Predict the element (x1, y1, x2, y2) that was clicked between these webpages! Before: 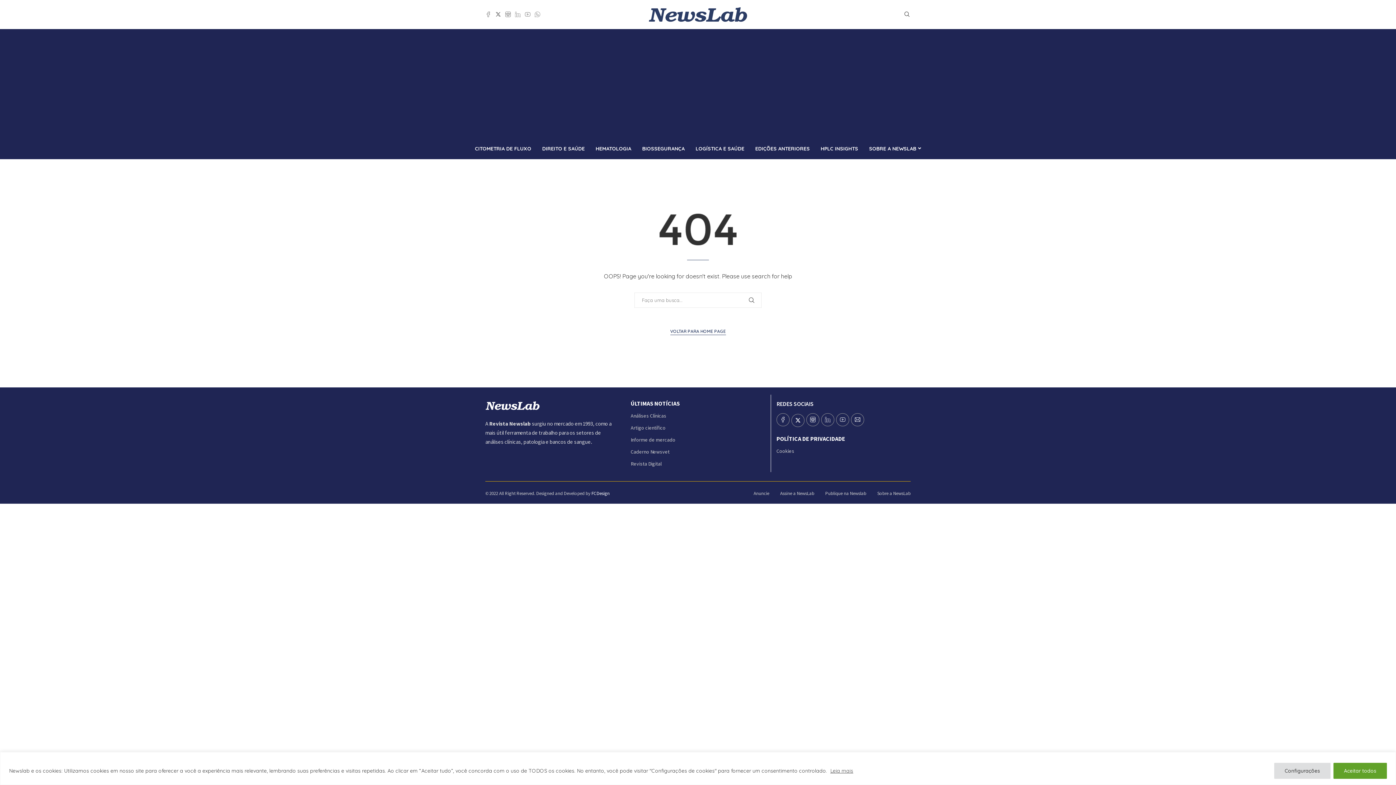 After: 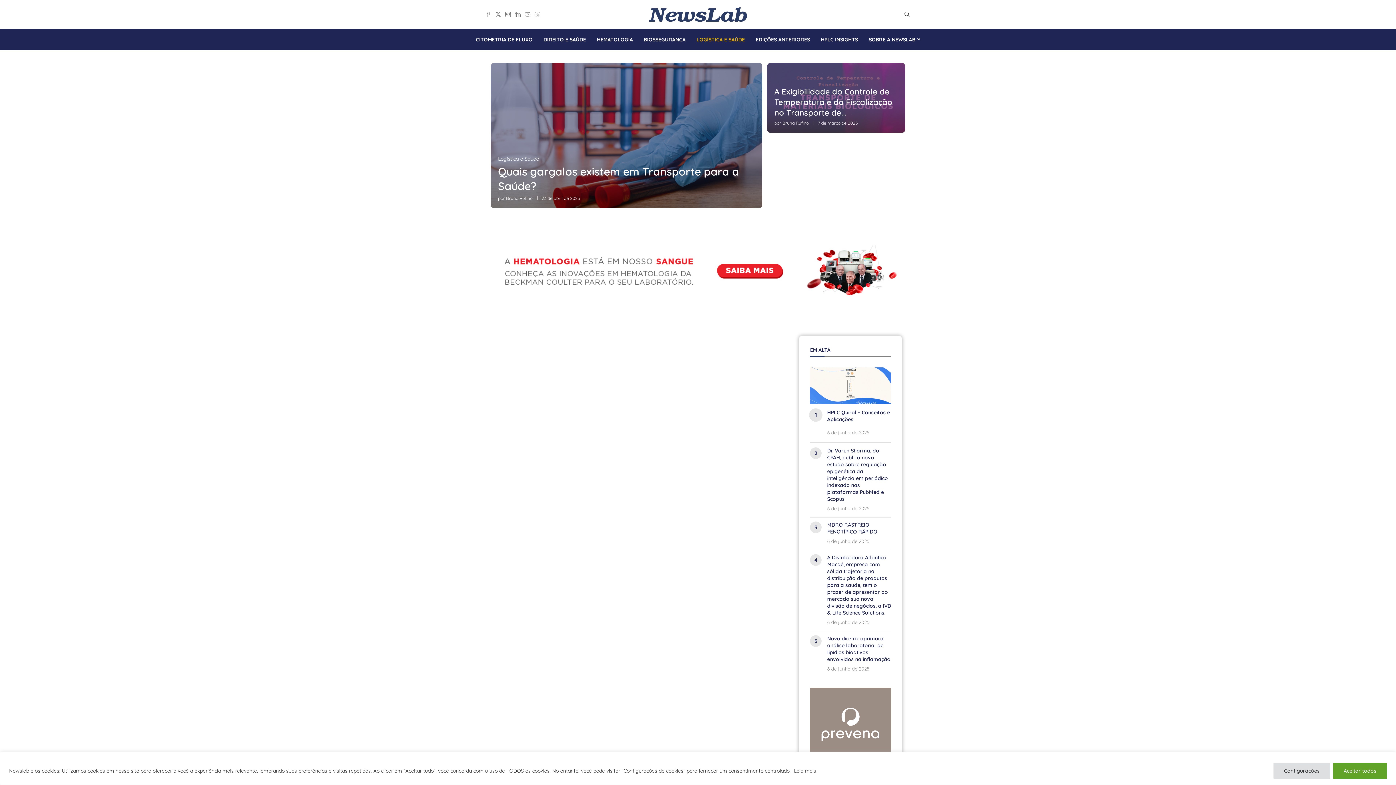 Action: bbox: (695, 141, 744, 155) label: LOGÍSTICA E SAÚDE